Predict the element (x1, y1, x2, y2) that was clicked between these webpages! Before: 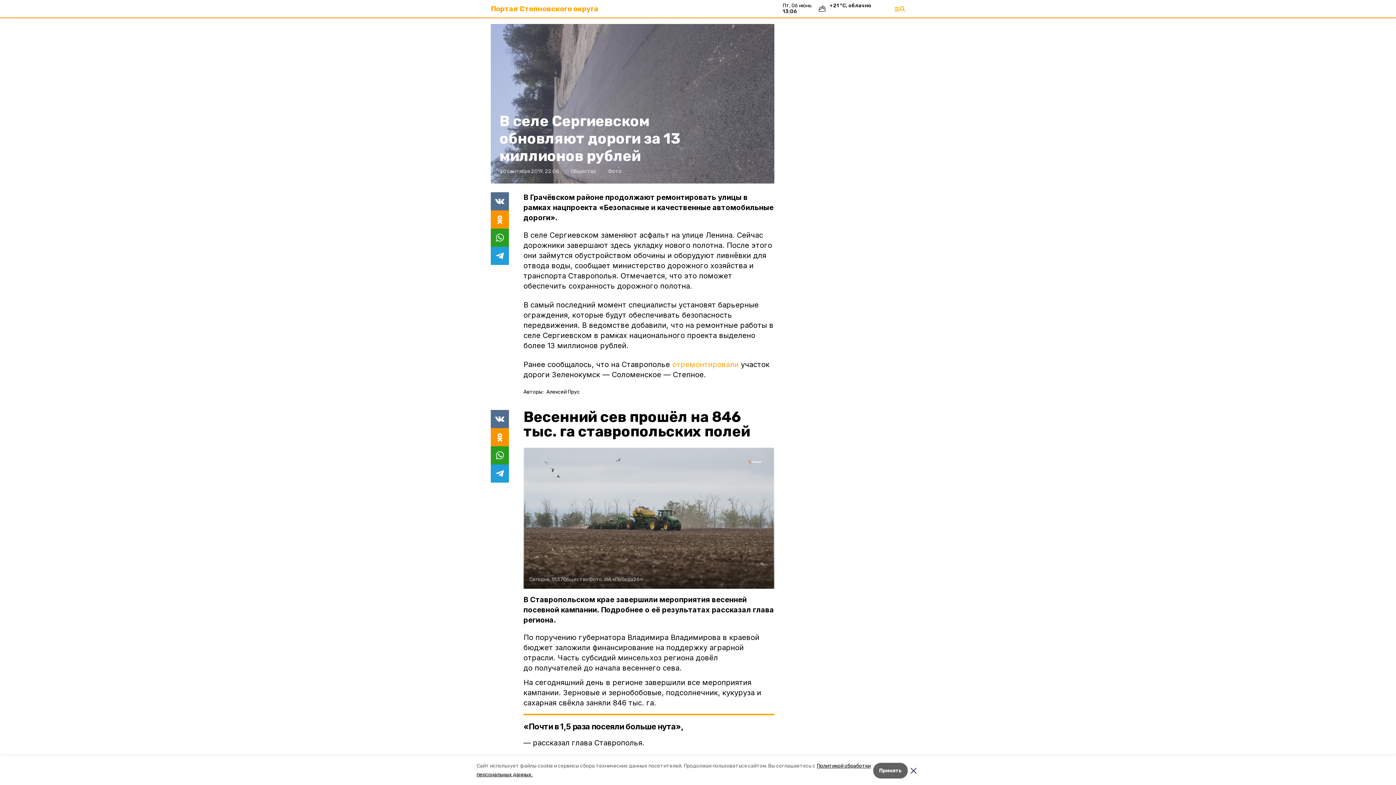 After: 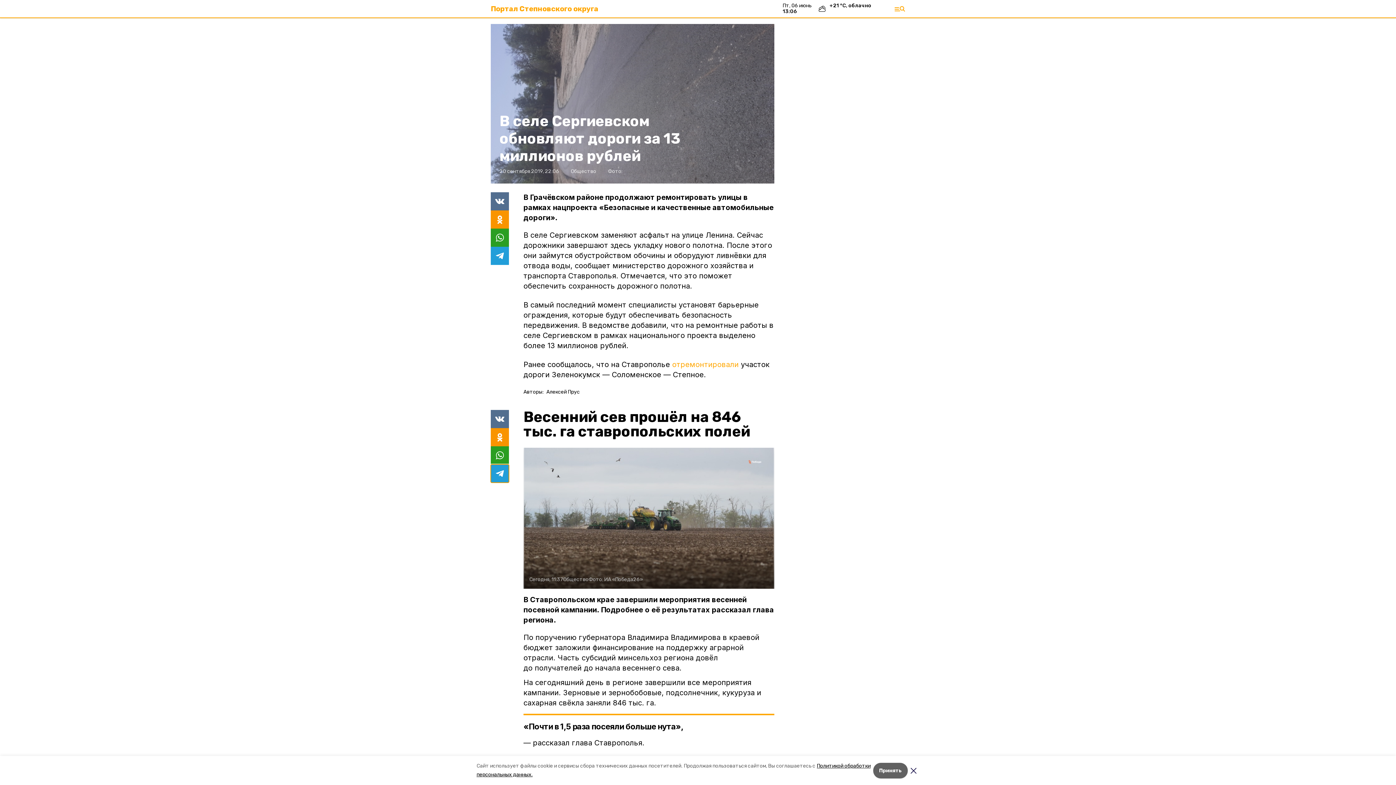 Action: bbox: (490, 464, 509, 482)